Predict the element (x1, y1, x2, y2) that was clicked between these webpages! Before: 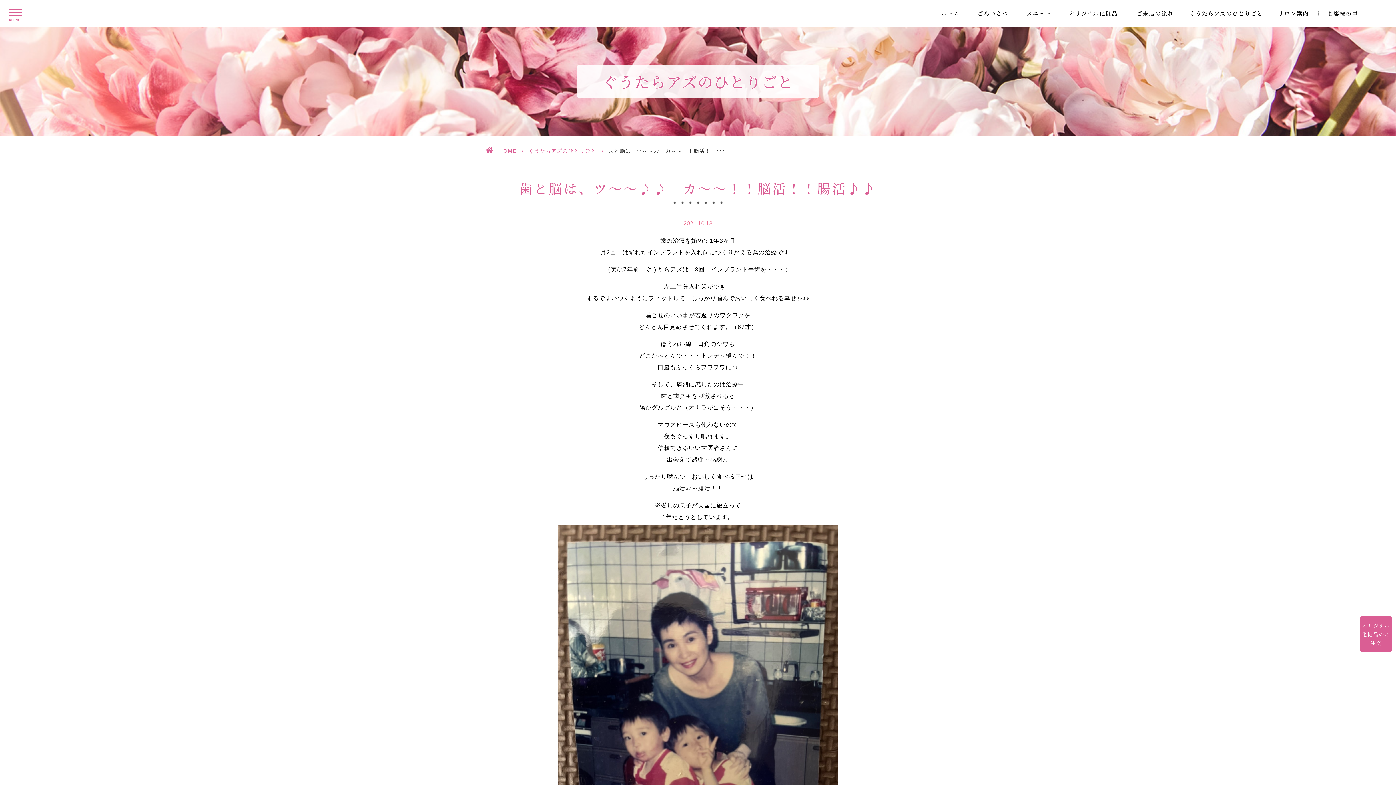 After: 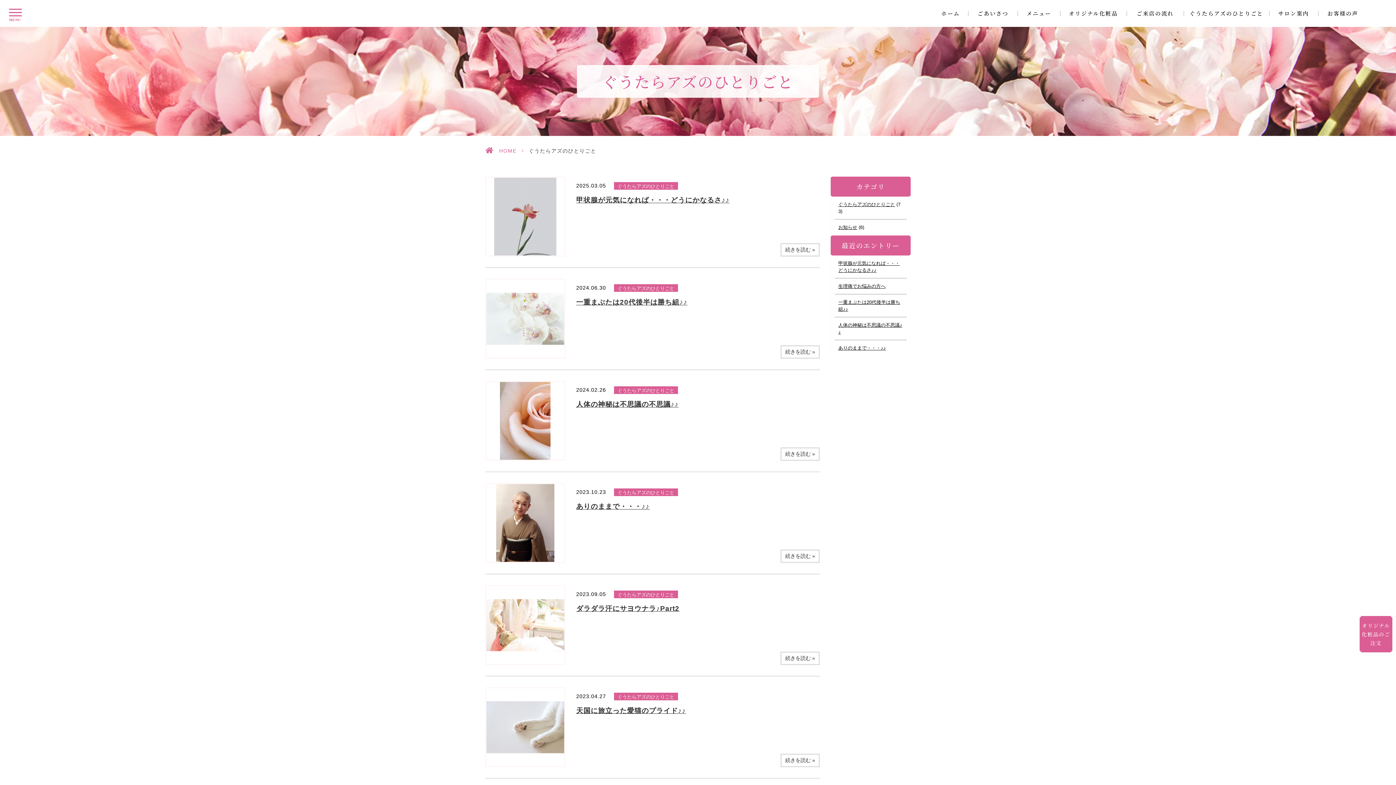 Action: label: ぐうたらアズのひとりごと bbox: (528, 148, 596, 153)